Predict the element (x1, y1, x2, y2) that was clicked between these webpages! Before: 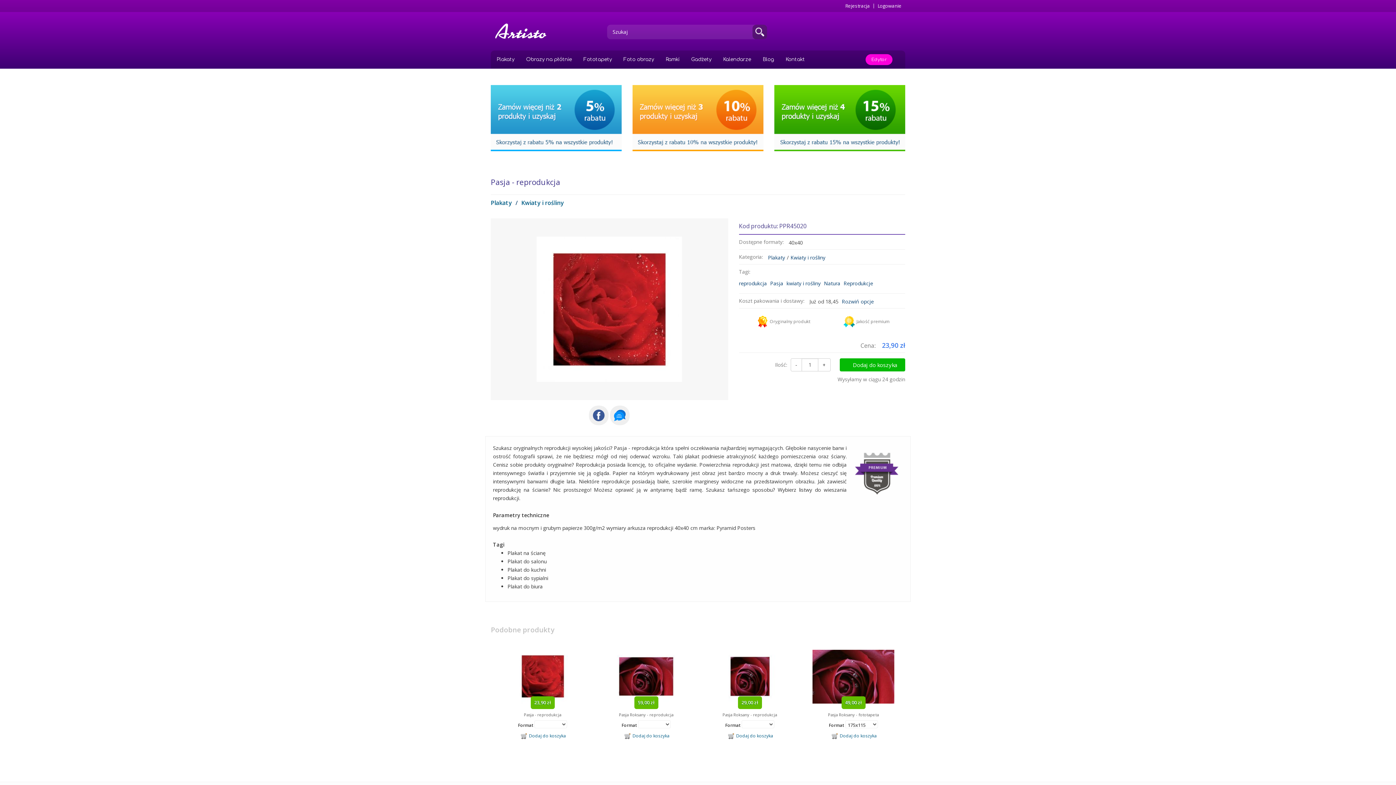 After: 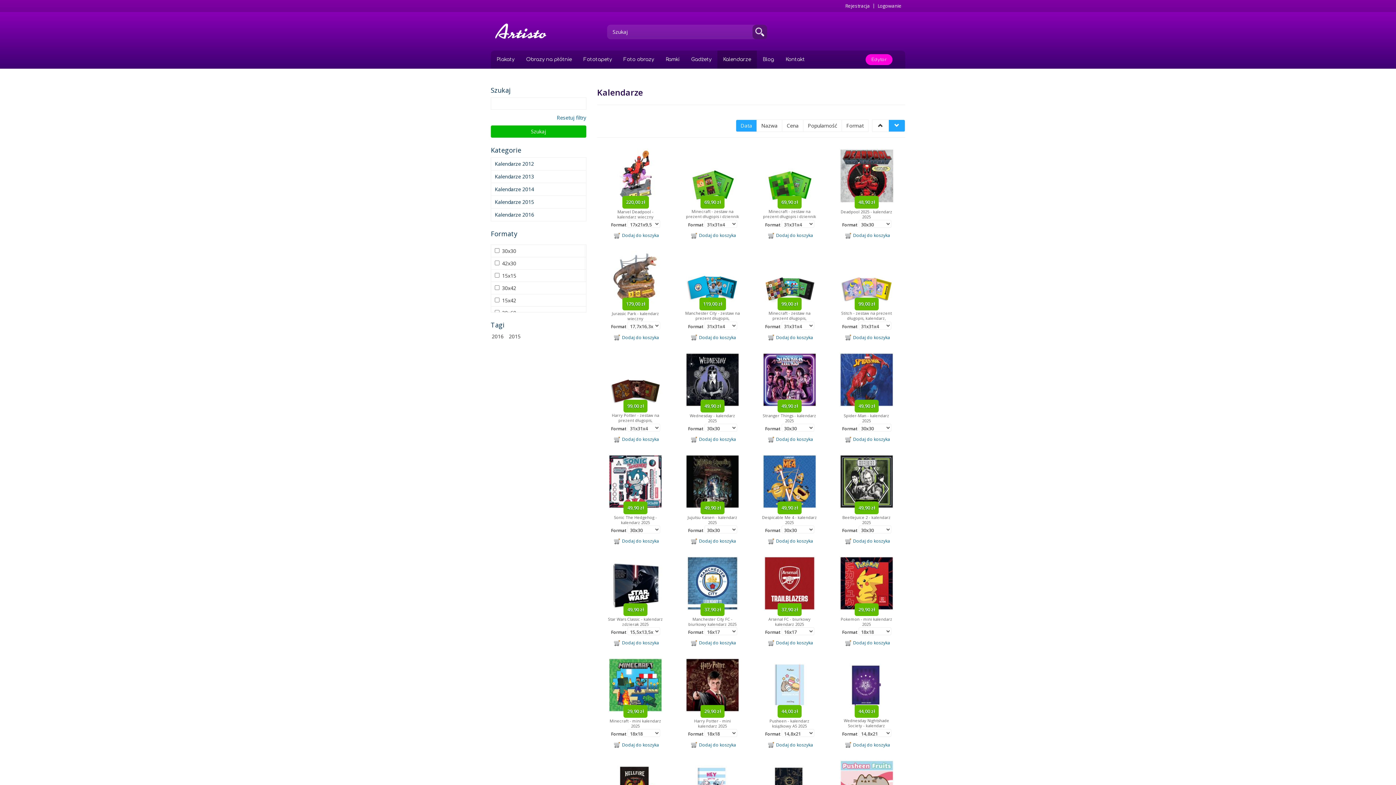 Action: bbox: (717, 50, 757, 68) label: Kalendarze